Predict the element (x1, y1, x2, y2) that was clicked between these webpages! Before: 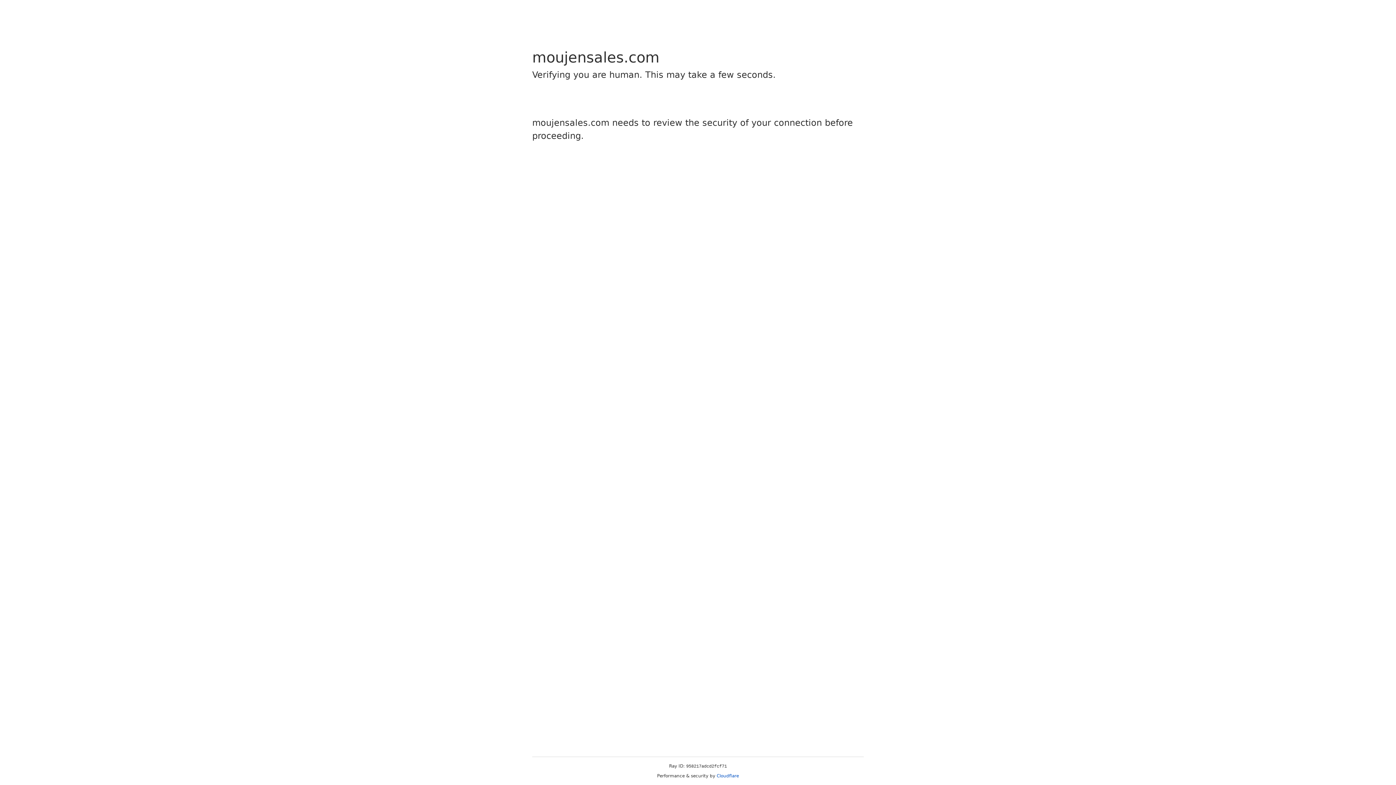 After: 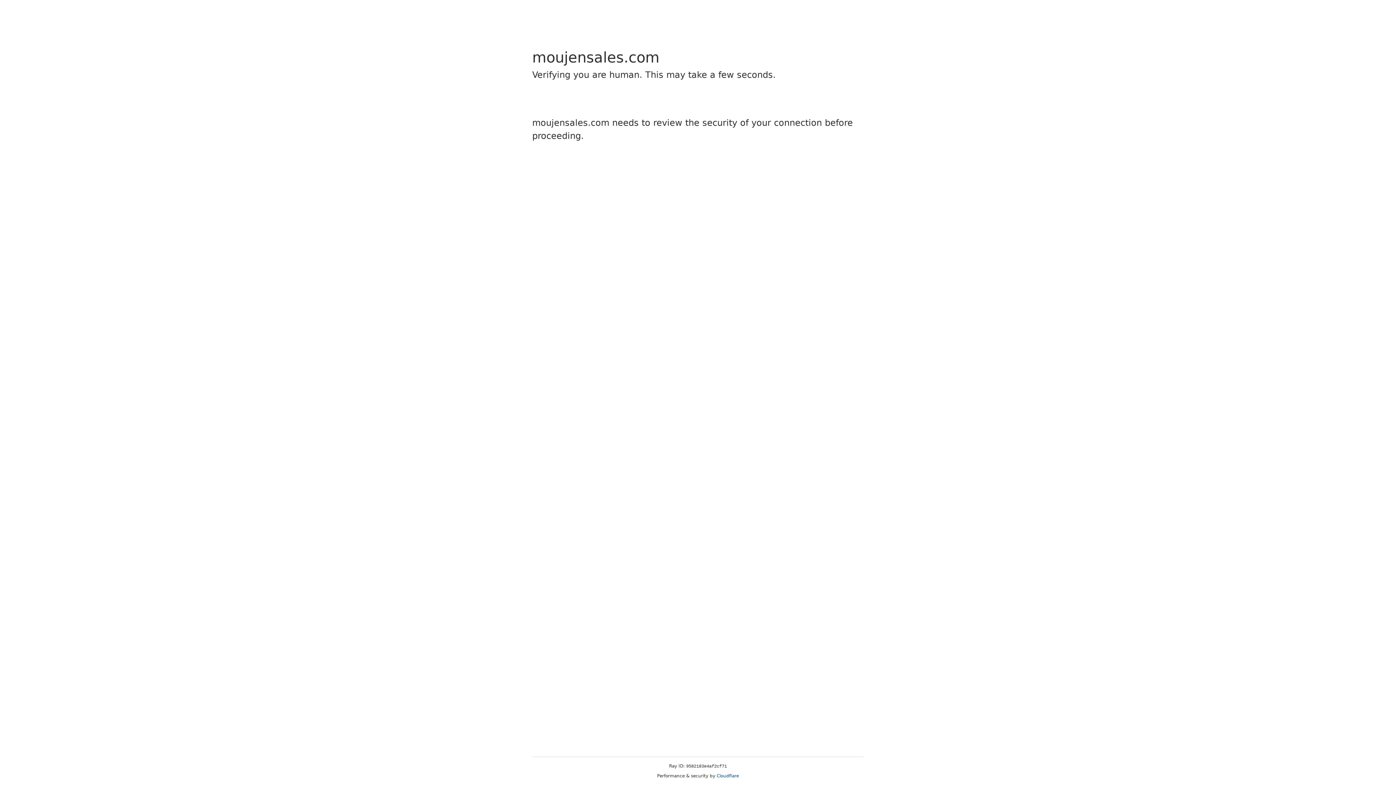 Action: label: Cloudflare bbox: (716, 773, 739, 778)